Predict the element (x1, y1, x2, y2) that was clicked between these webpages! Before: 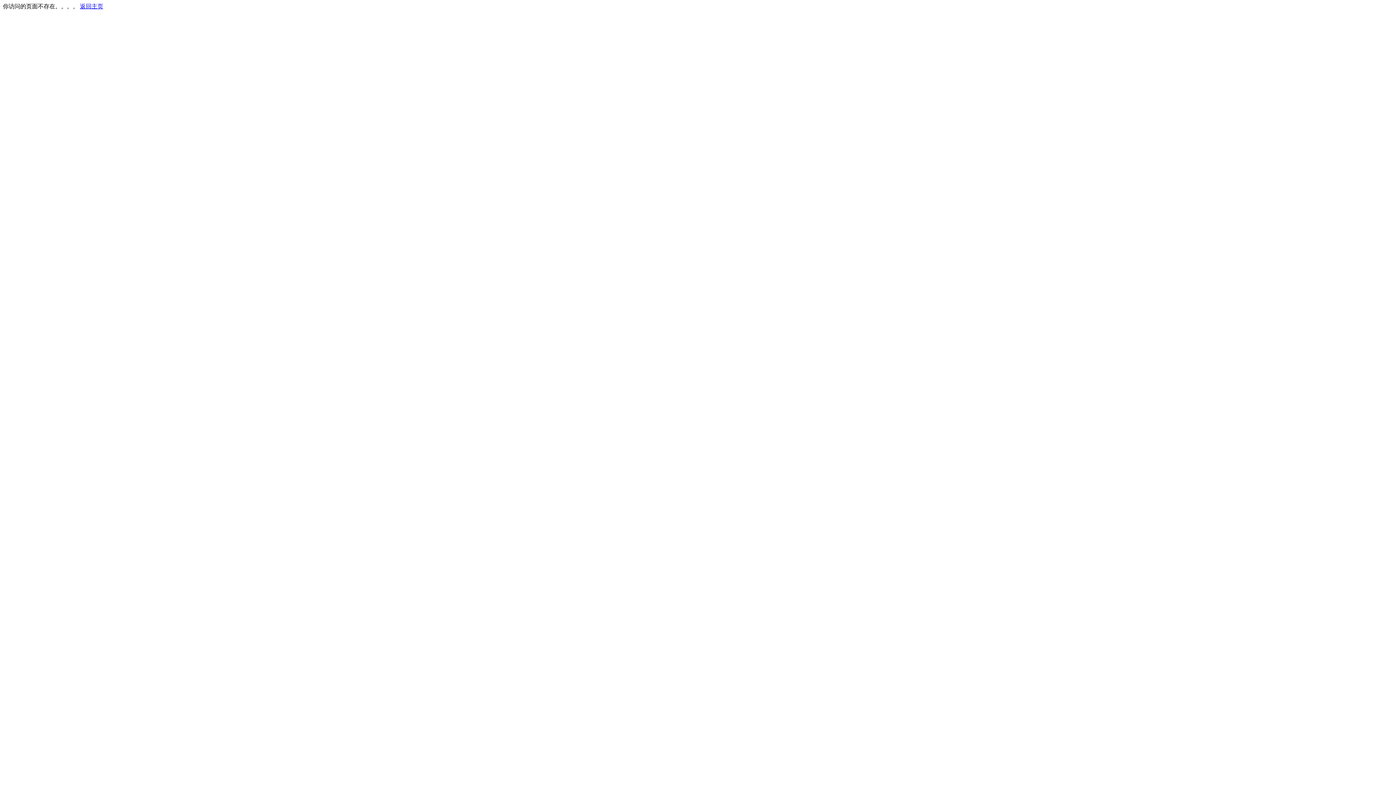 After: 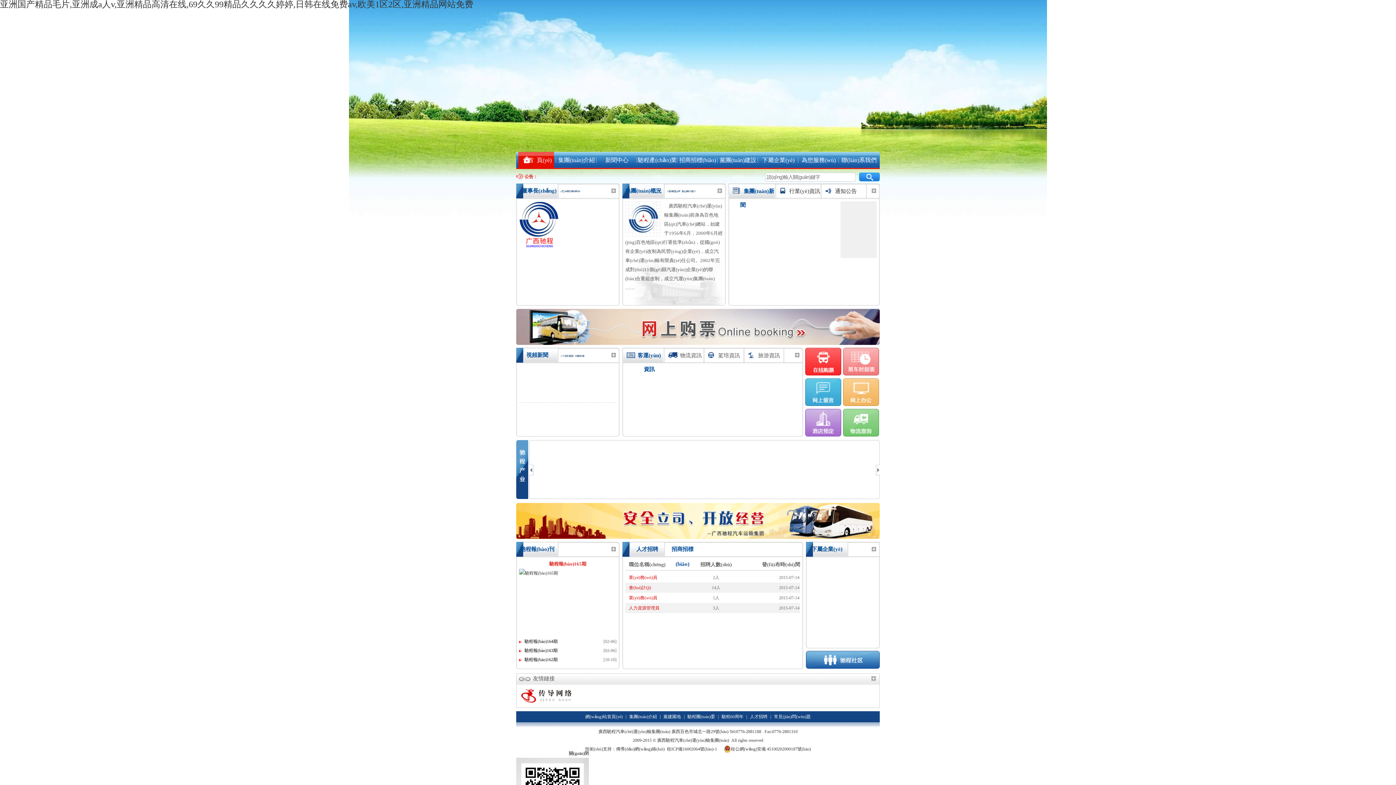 Action: label: 返回主页 bbox: (80, 3, 103, 9)